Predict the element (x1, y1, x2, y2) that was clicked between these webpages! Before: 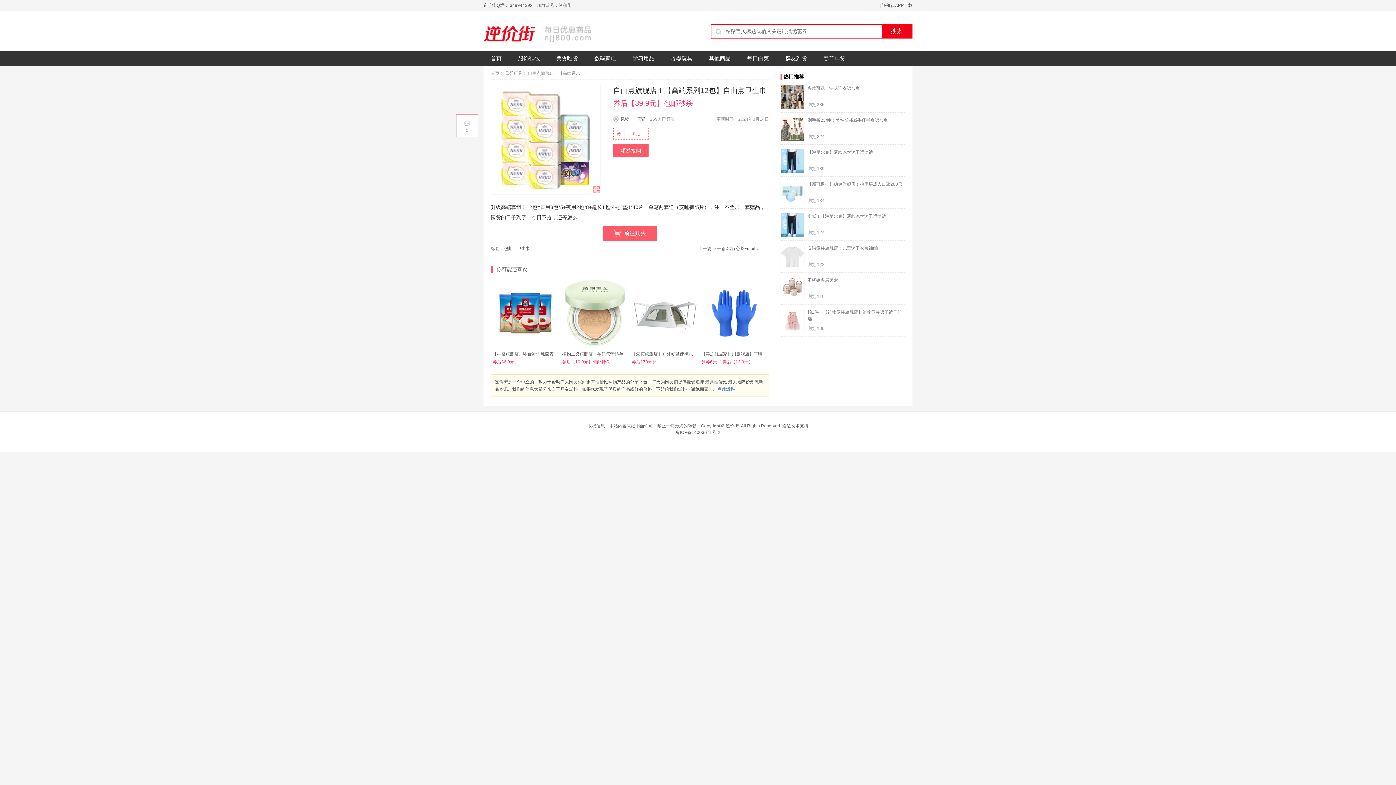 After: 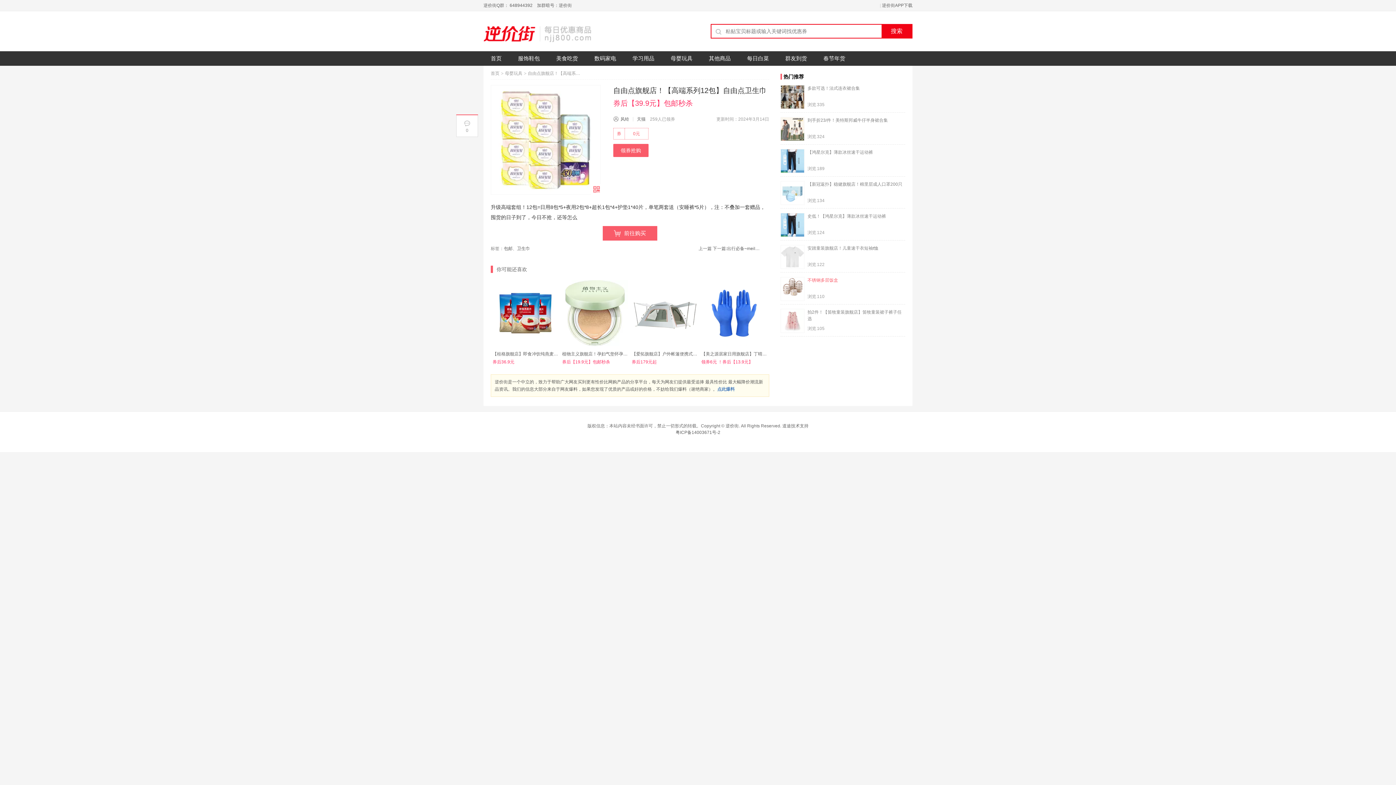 Action: label: 不锈钢多层饭盒 bbox: (807, 277, 838, 282)